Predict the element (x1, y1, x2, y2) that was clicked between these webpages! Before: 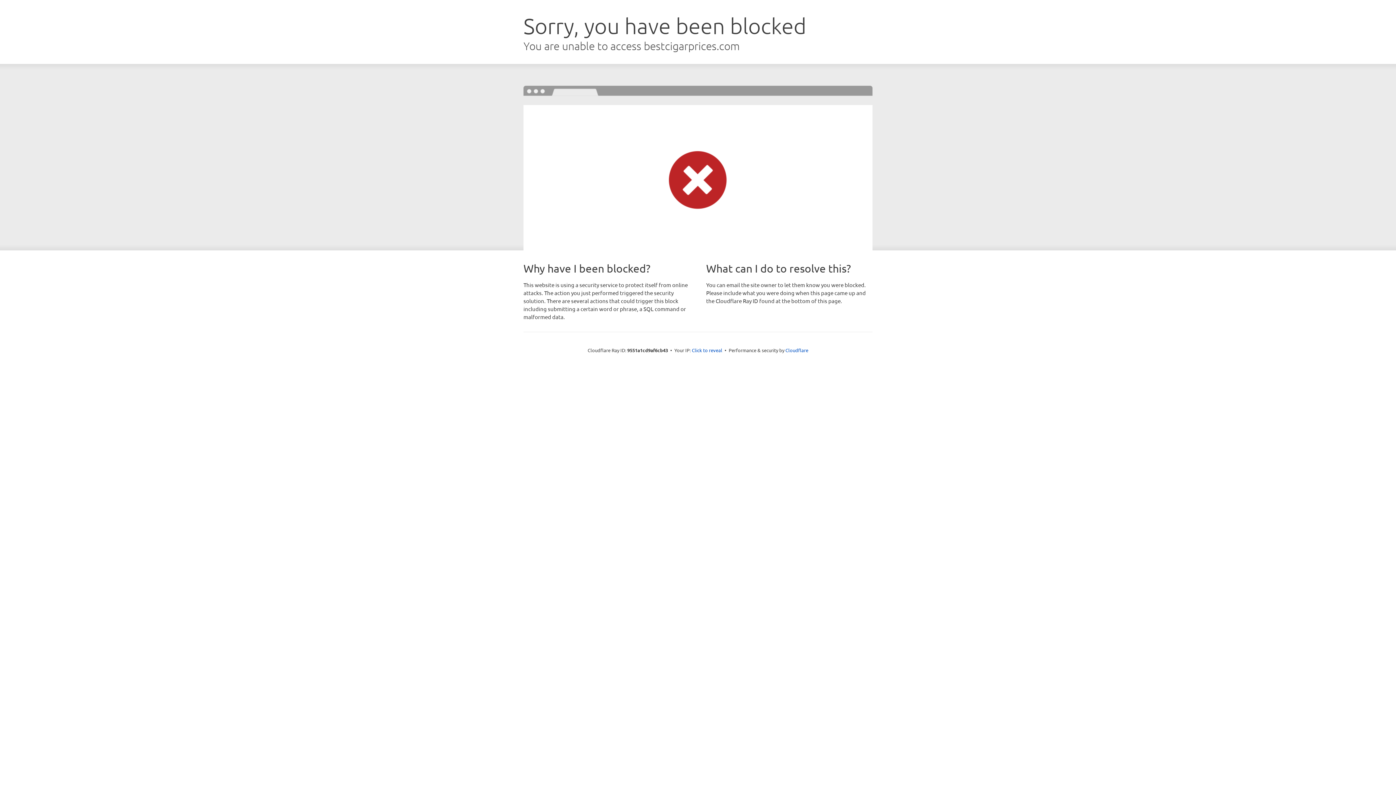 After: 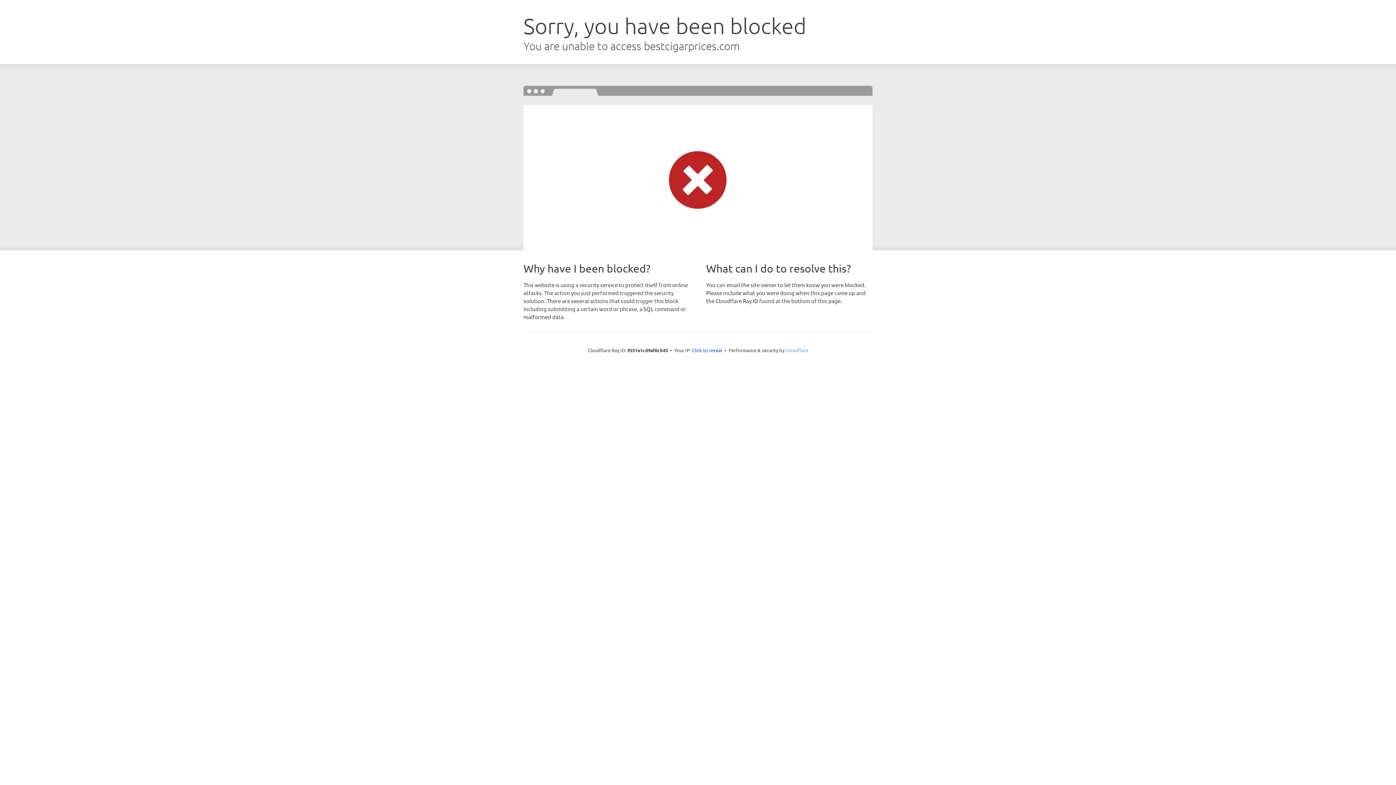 Action: bbox: (785, 347, 808, 353) label: Cloudflare